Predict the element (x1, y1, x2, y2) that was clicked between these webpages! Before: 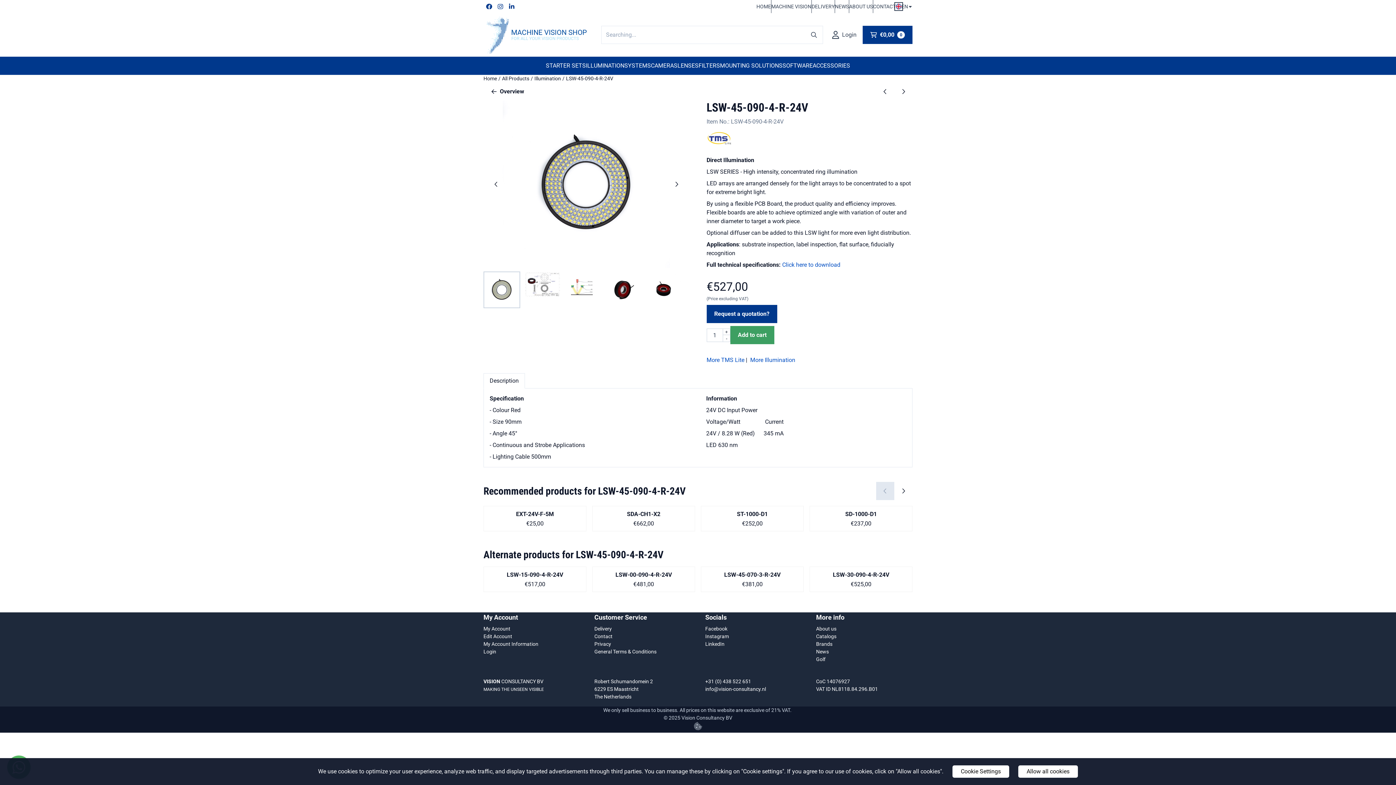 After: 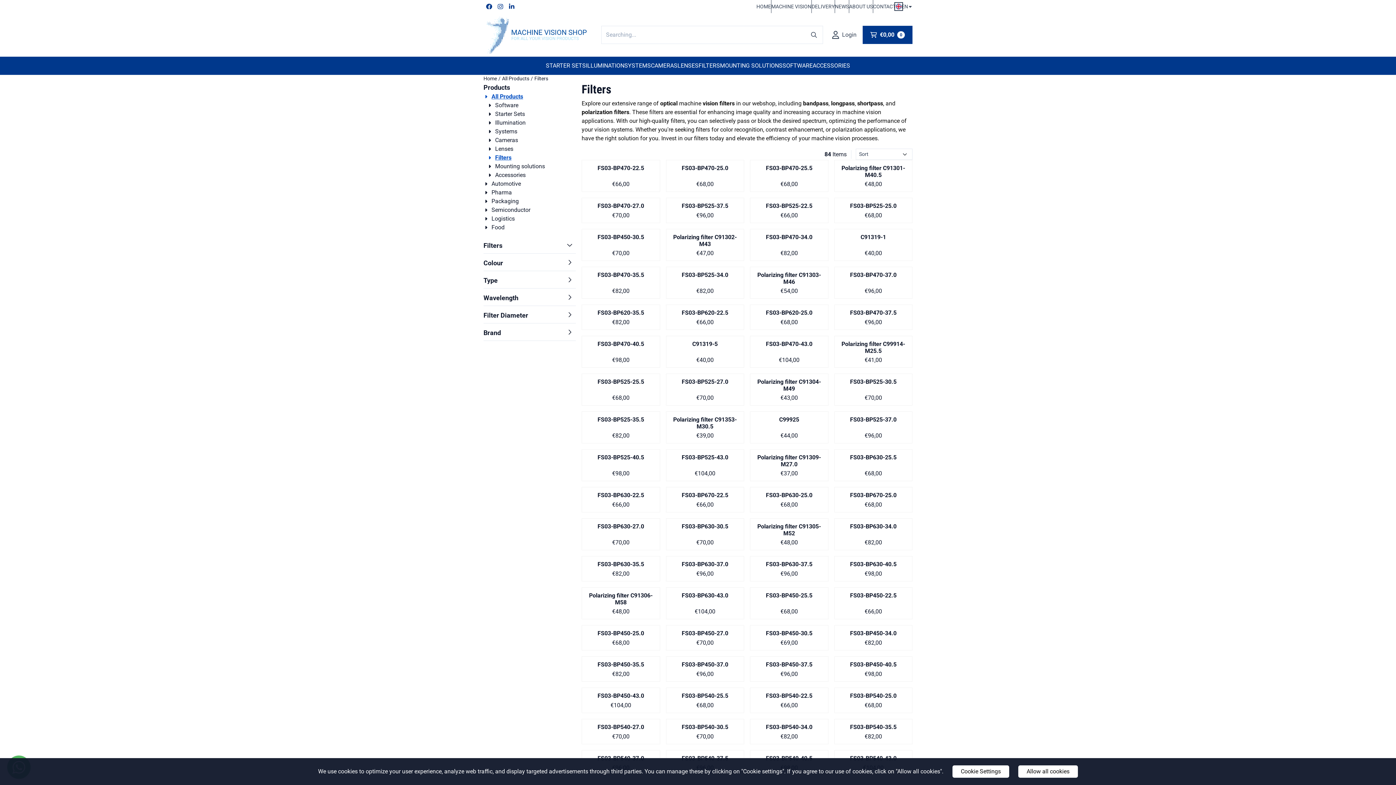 Action: label: FILTERS bbox: (698, 56, 720, 74)